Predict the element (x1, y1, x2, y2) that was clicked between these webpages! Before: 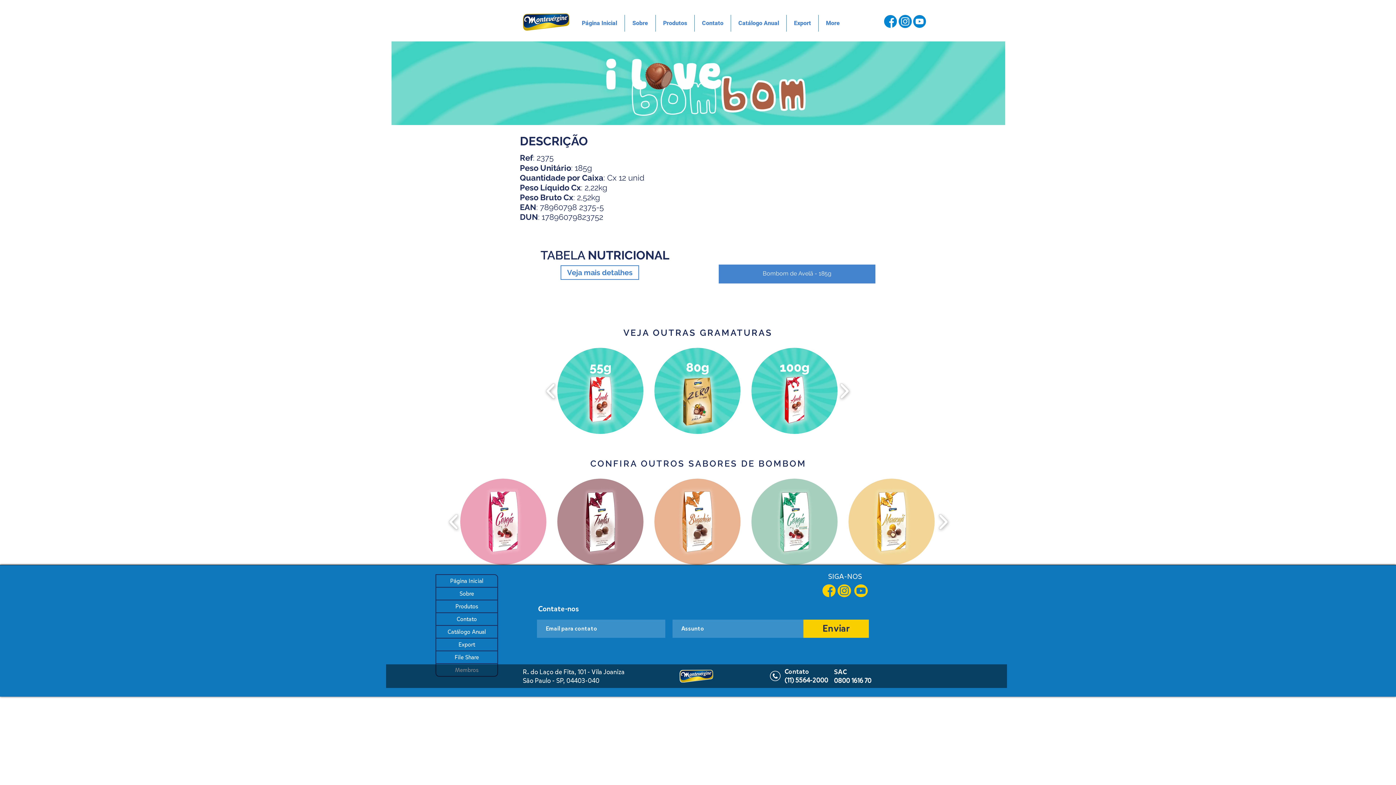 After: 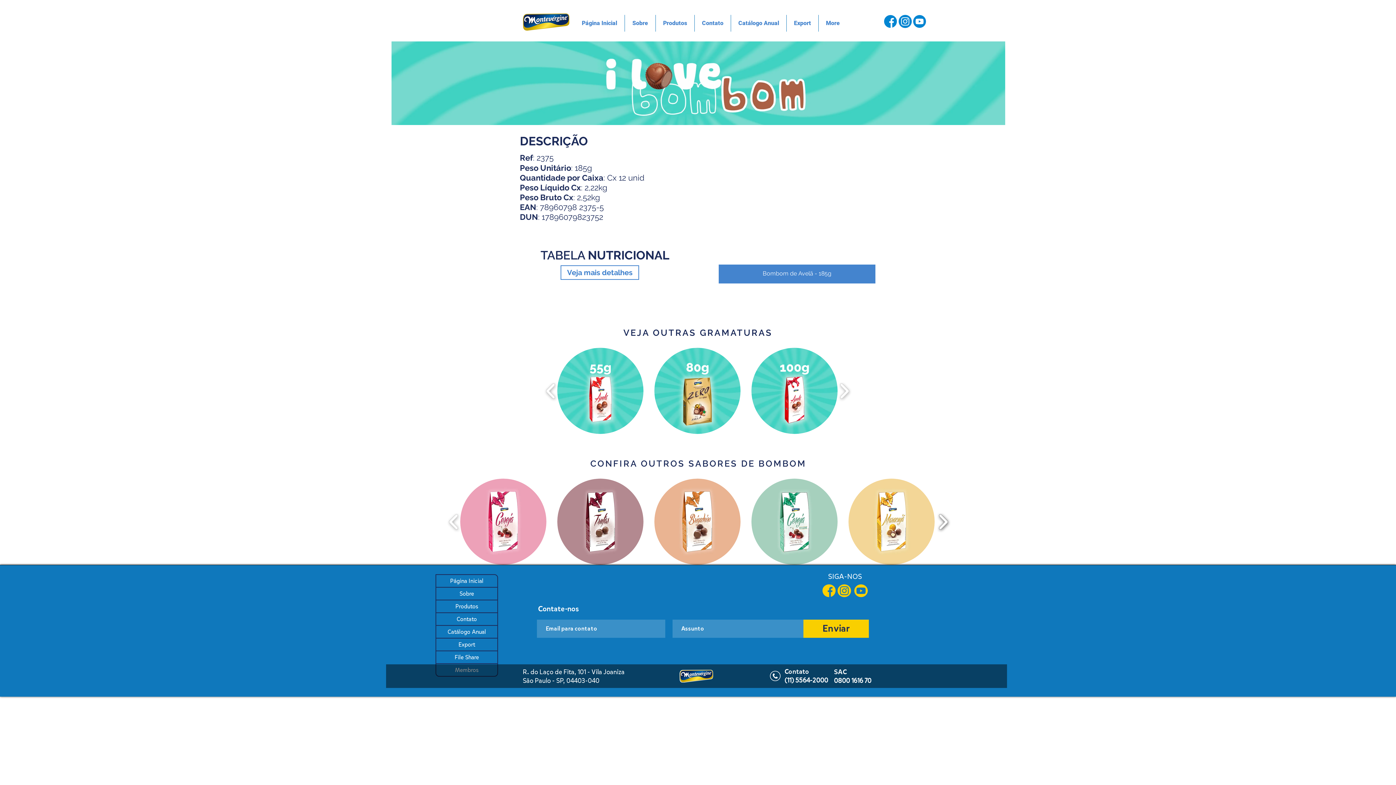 Action: label: play forward bbox: (935, 496, 951, 547)